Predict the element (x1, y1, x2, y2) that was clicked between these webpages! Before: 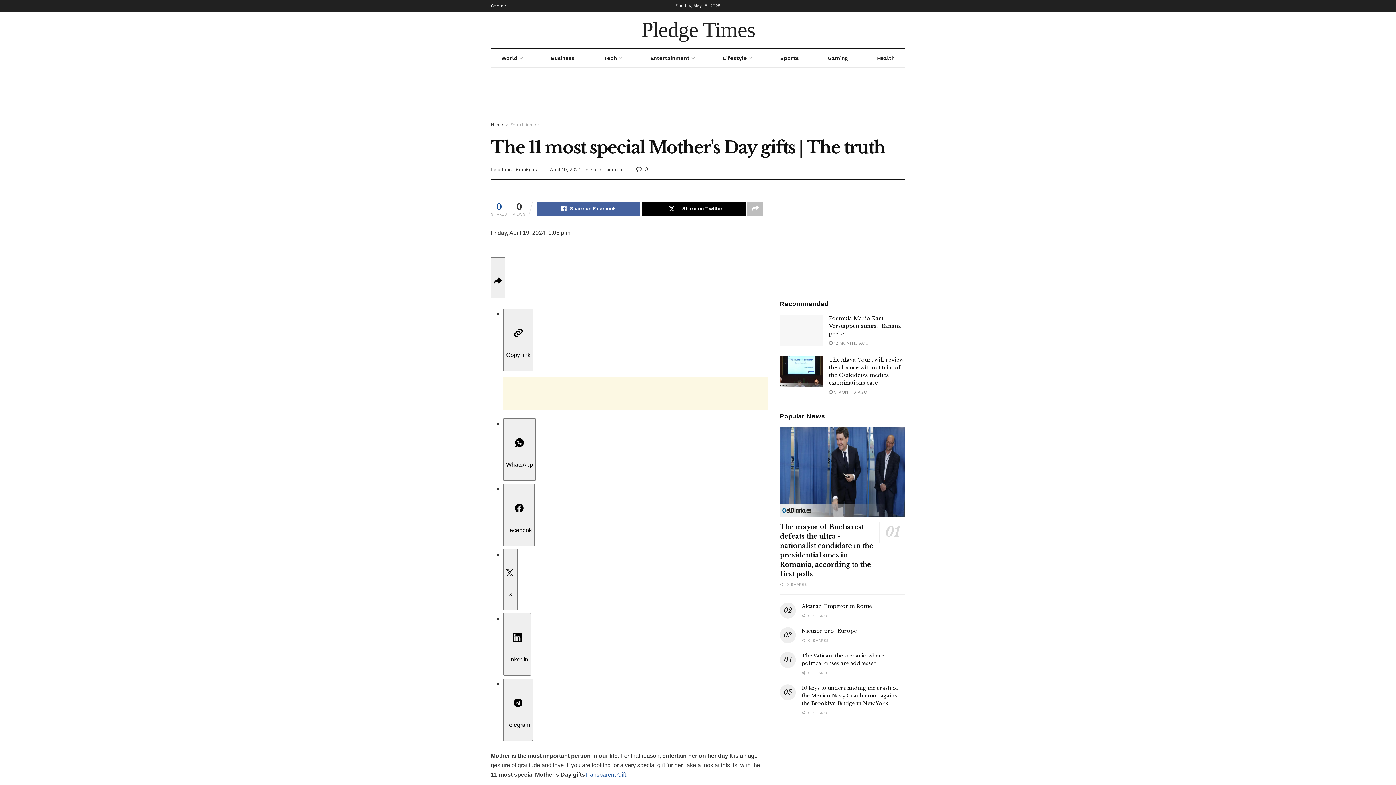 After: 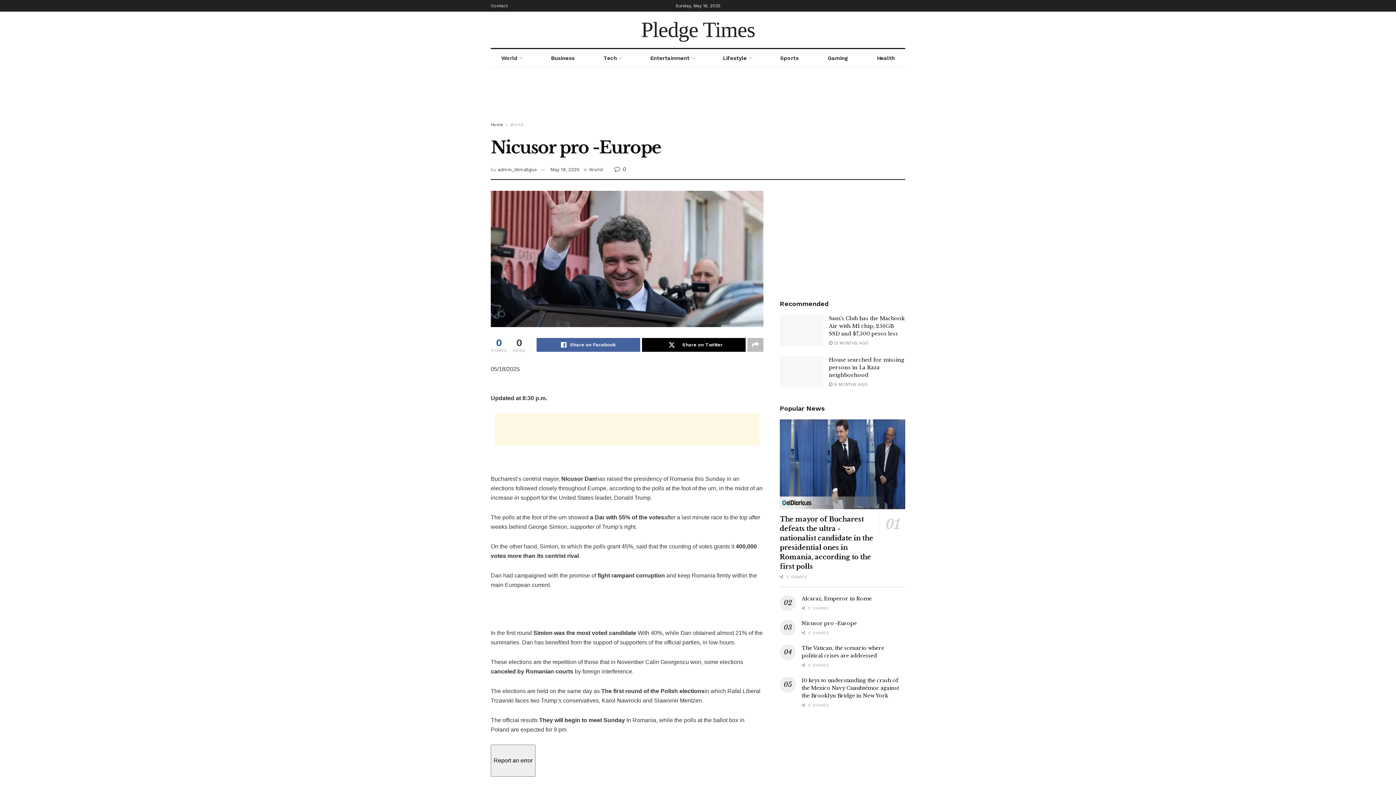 Action: label: Nicusor pro -Europe bbox: (801, 628, 856, 634)